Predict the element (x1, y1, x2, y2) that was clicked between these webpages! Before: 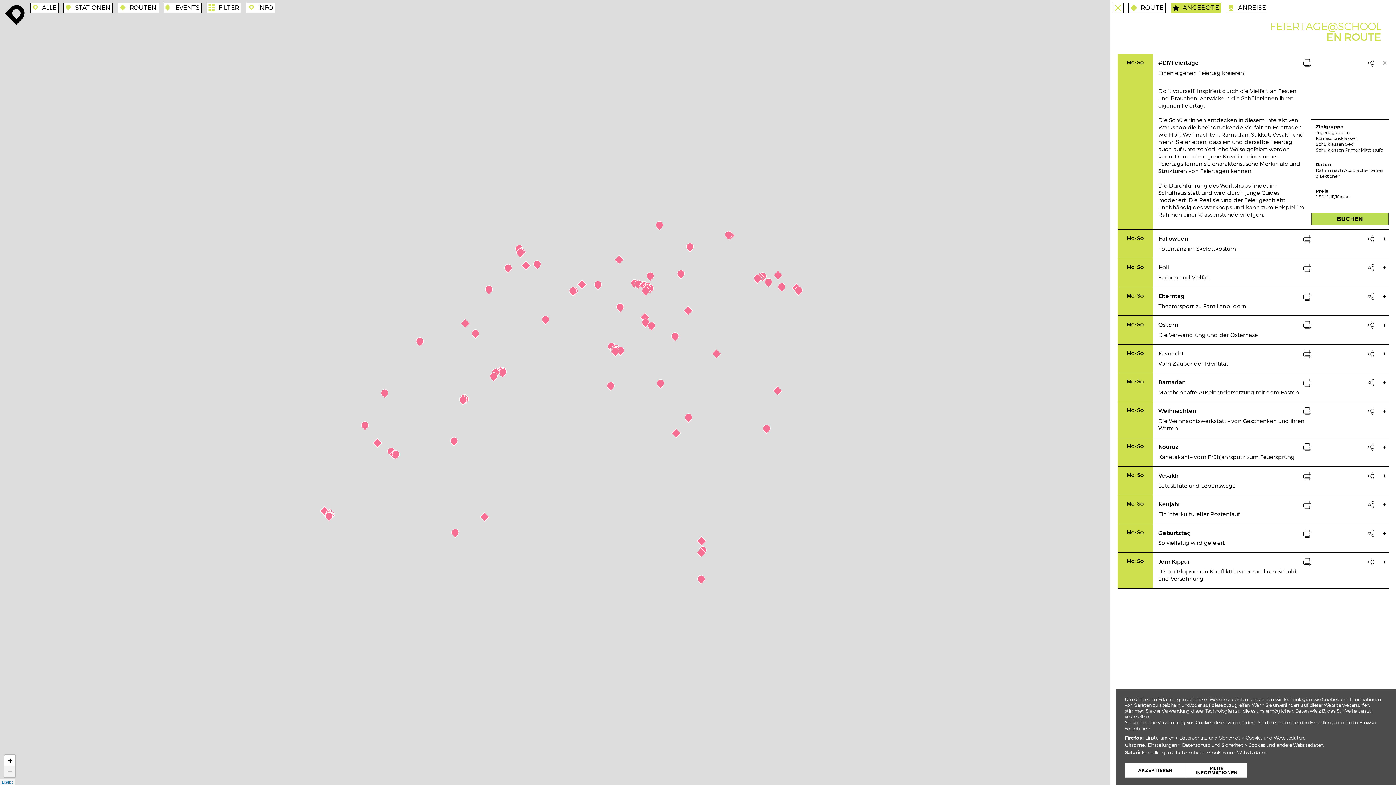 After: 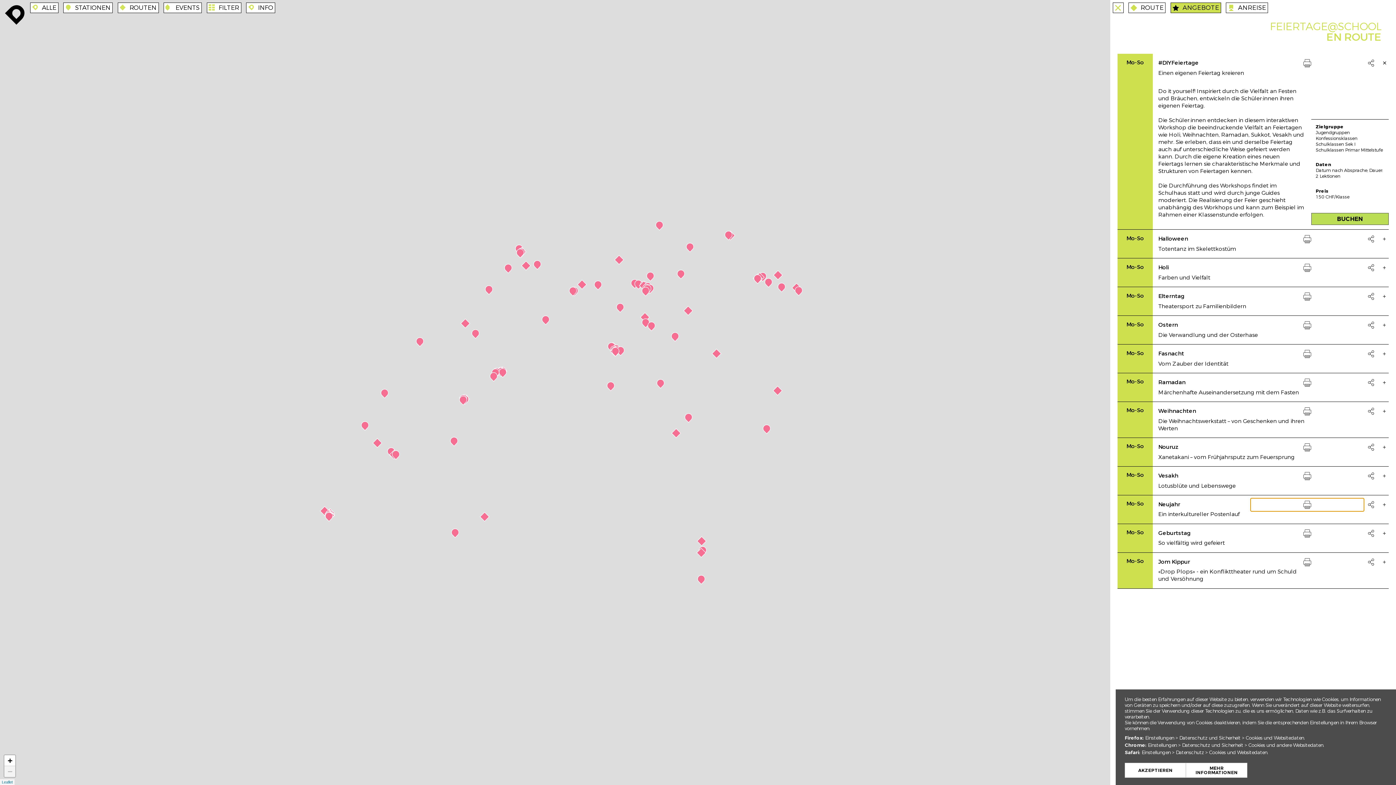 Action: label: Drucken bbox: (1250, 498, 1364, 511)